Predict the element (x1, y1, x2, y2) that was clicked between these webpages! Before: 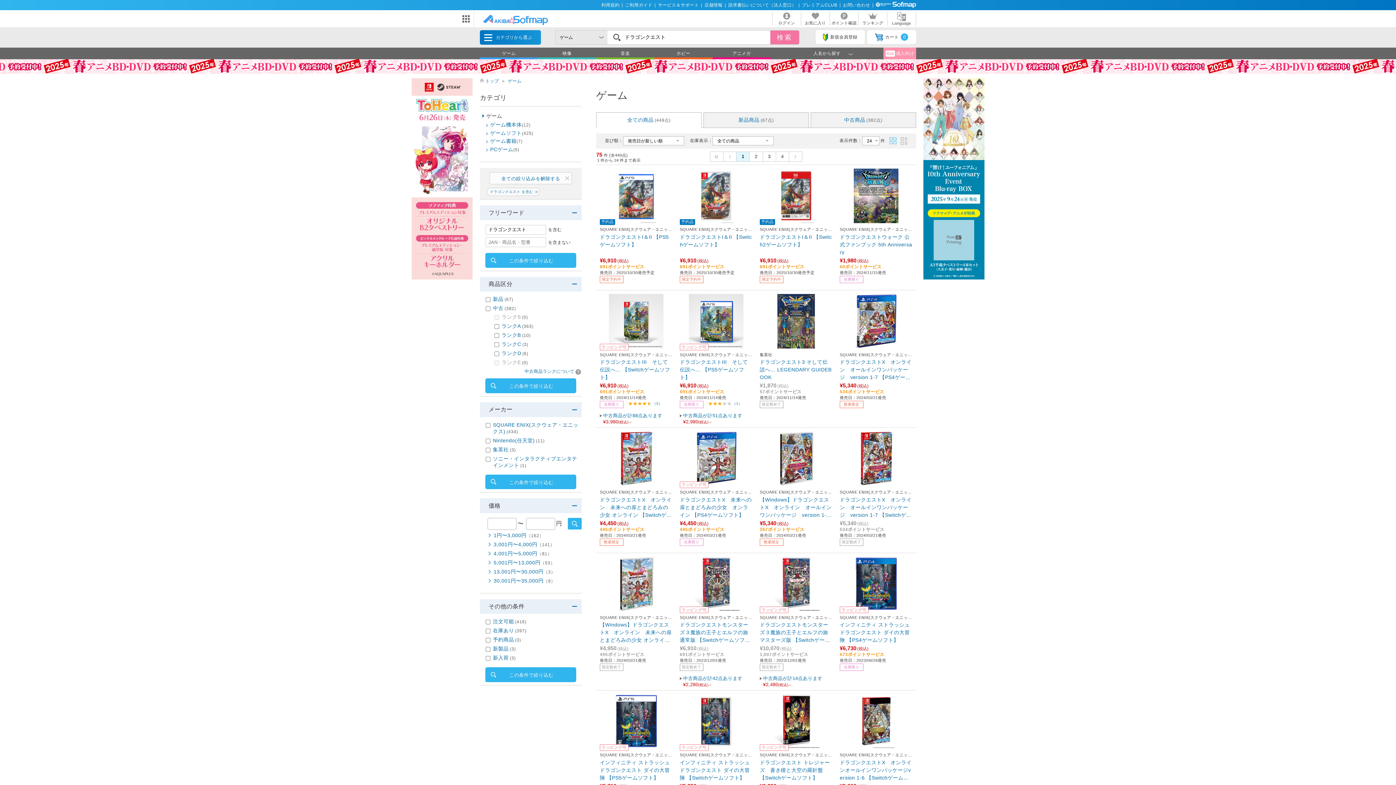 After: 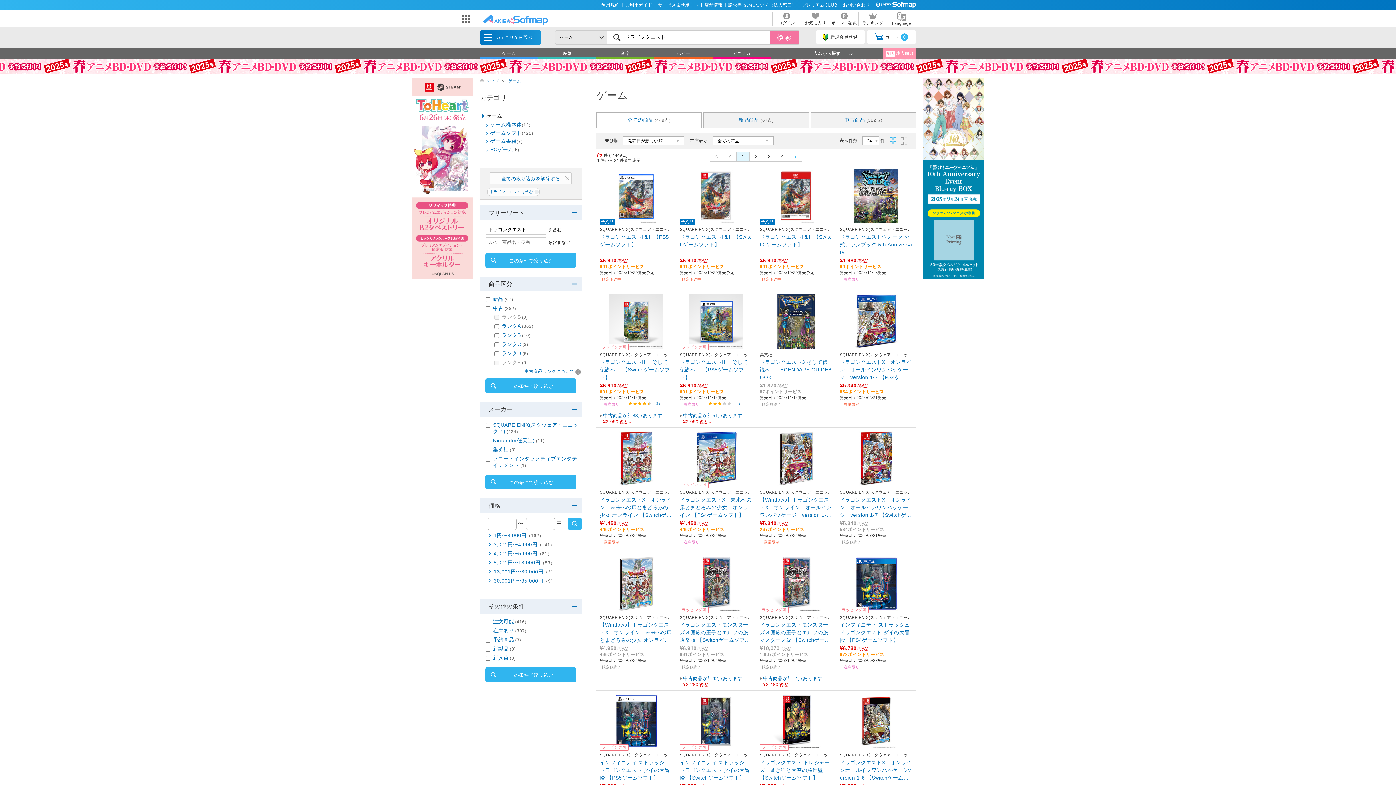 Action: label: ゲーム bbox: (481, 112, 581, 119)